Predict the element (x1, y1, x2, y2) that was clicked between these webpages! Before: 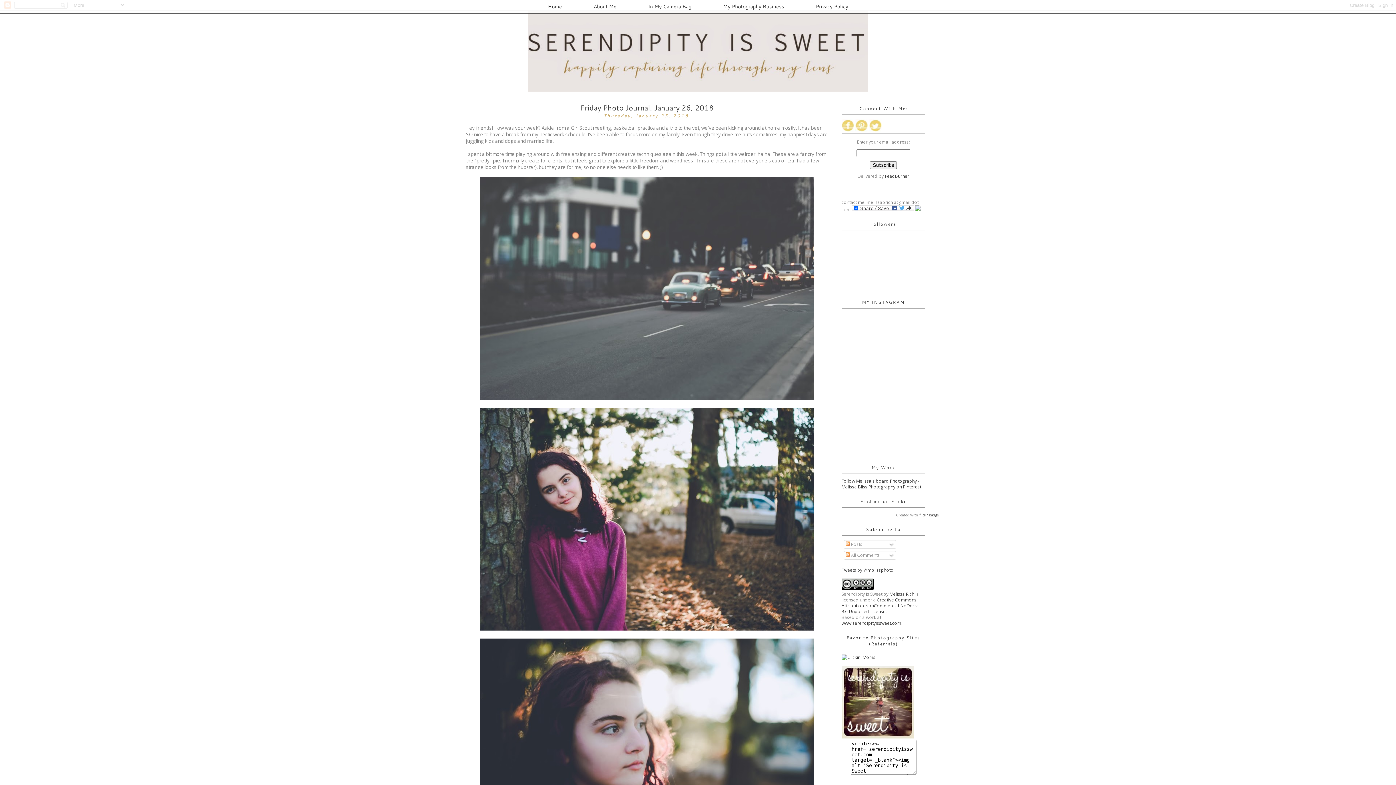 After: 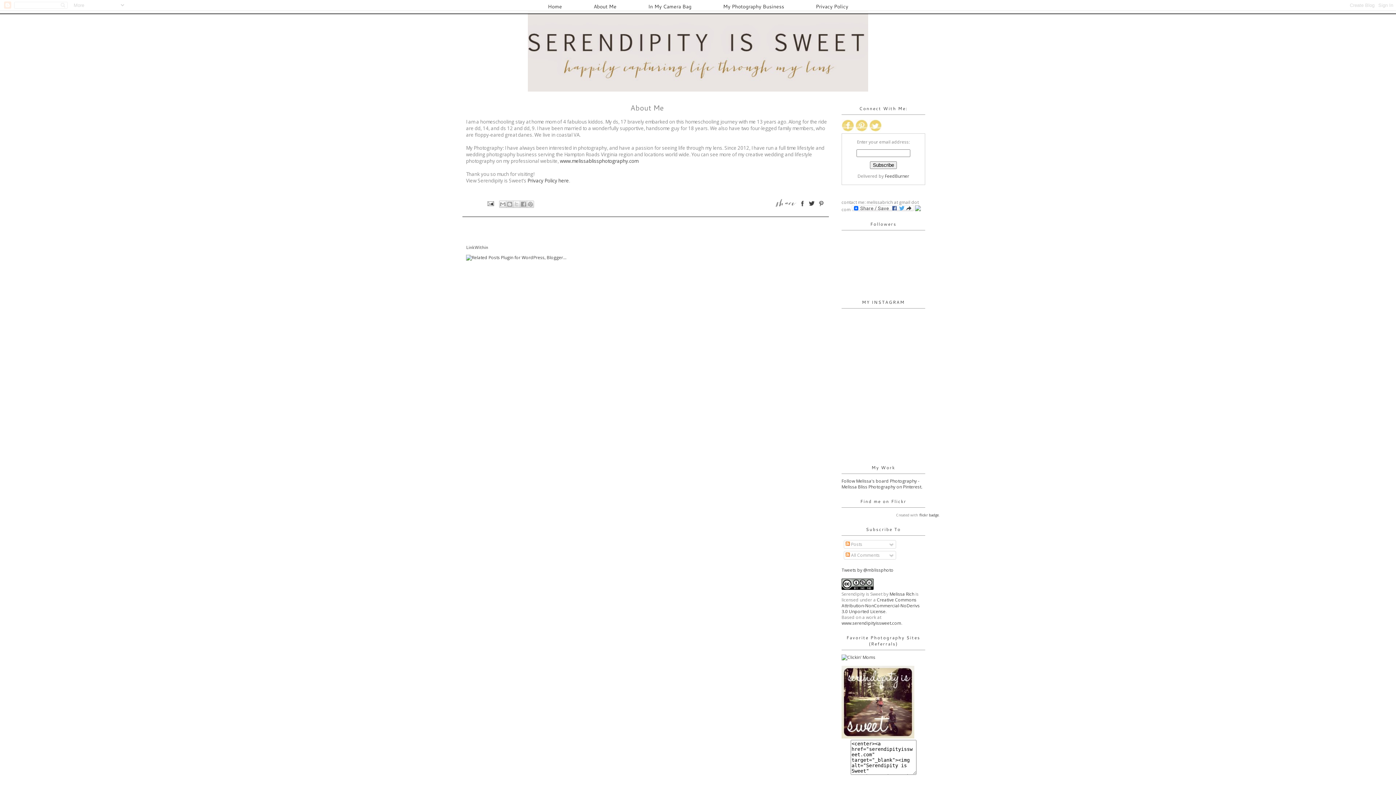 Action: label: About Me bbox: (578, 1, 632, 11)